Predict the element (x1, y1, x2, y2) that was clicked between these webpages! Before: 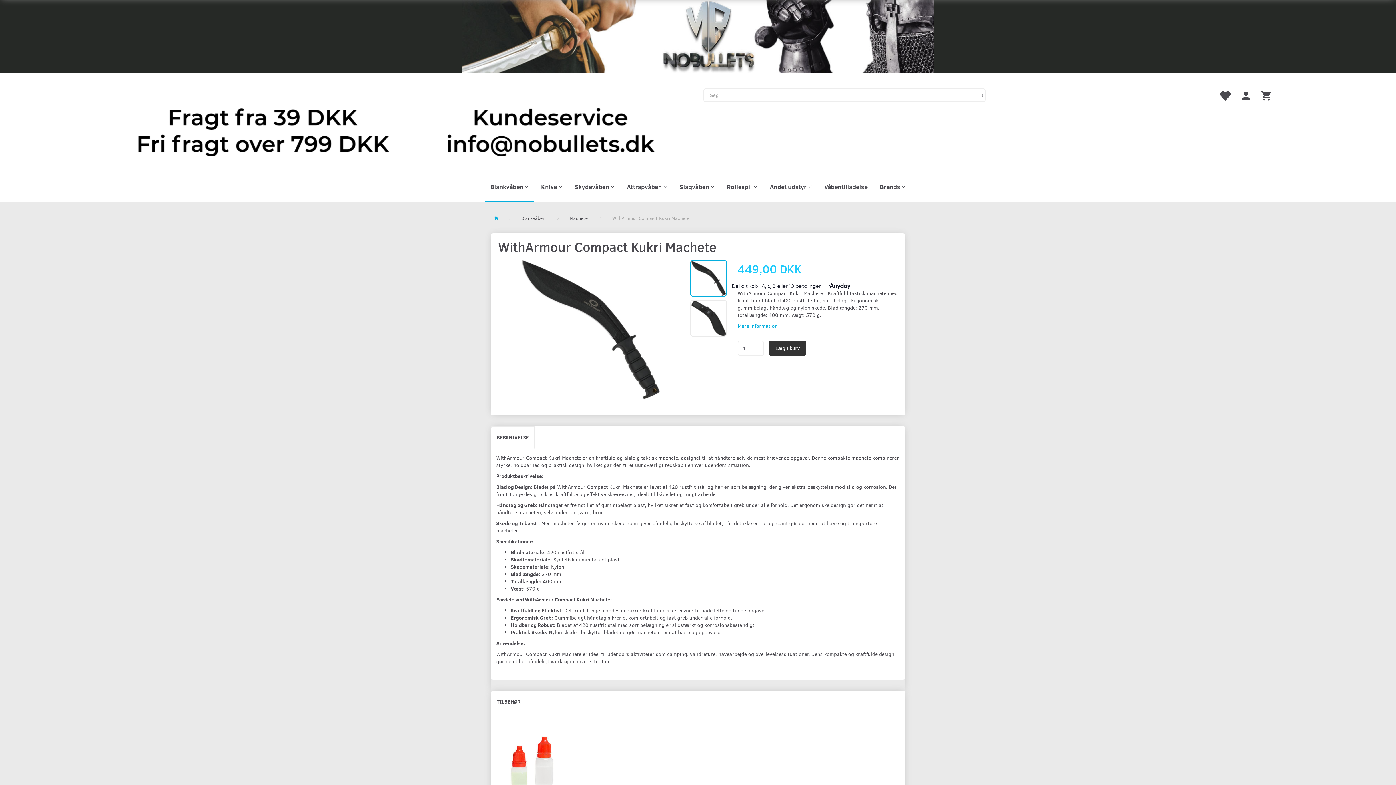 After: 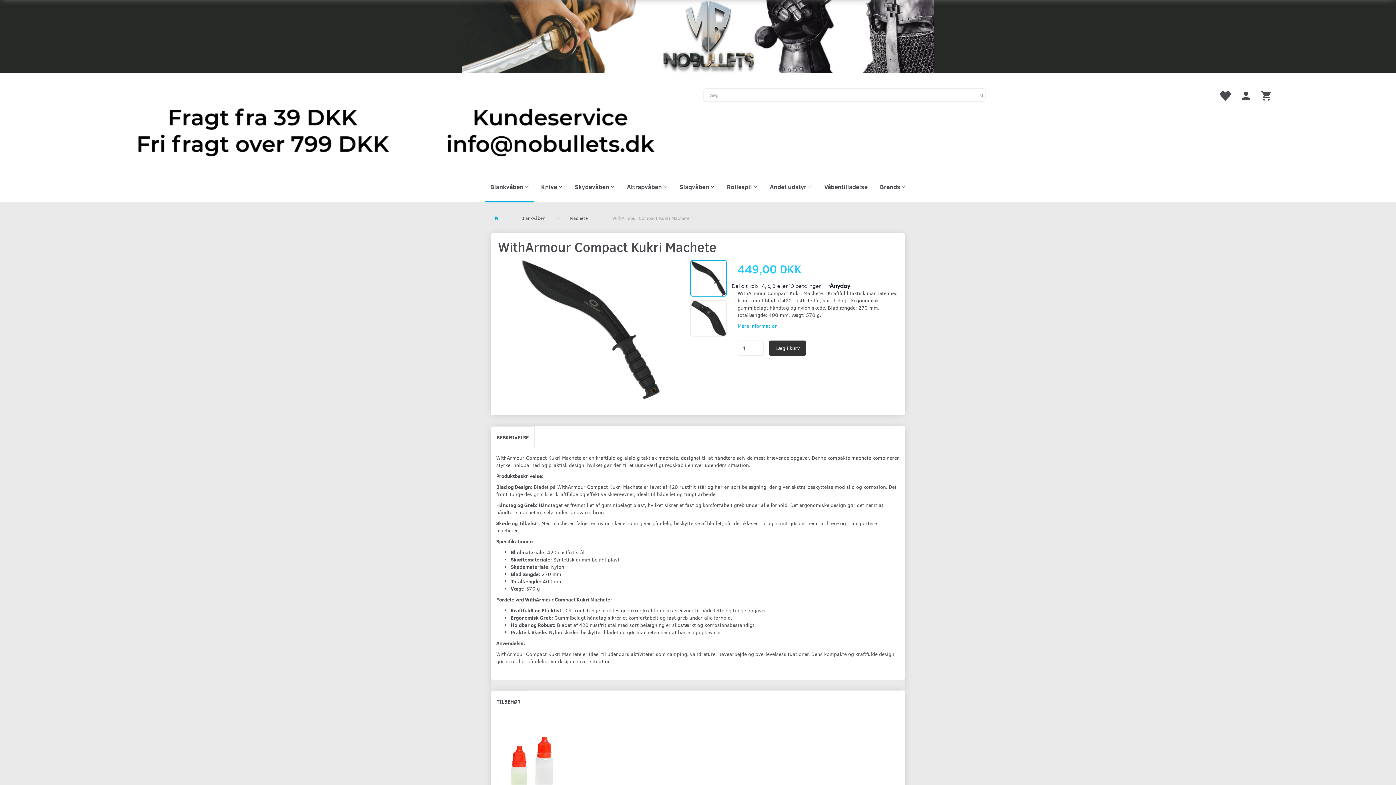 Action: bbox: (490, 690, 526, 713) label: TILBEHØR